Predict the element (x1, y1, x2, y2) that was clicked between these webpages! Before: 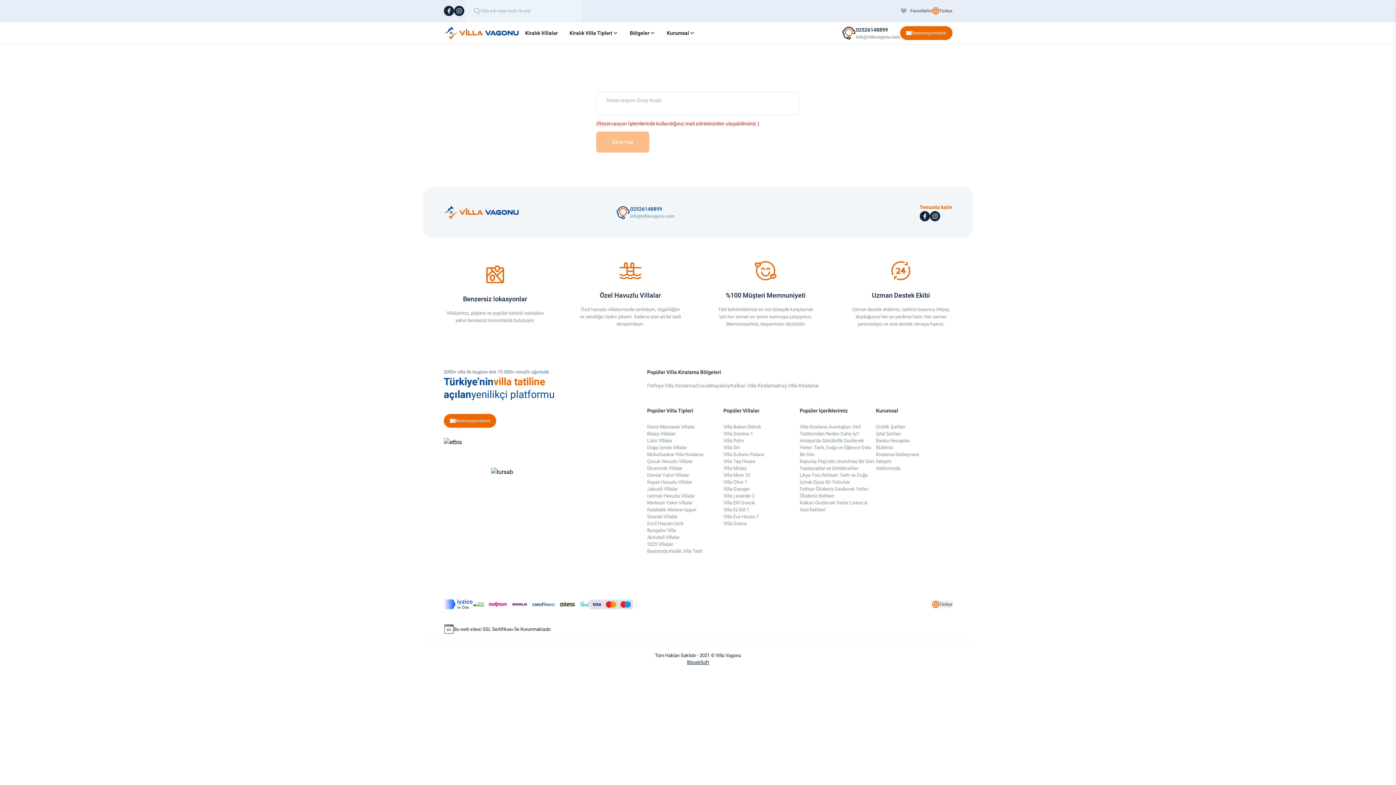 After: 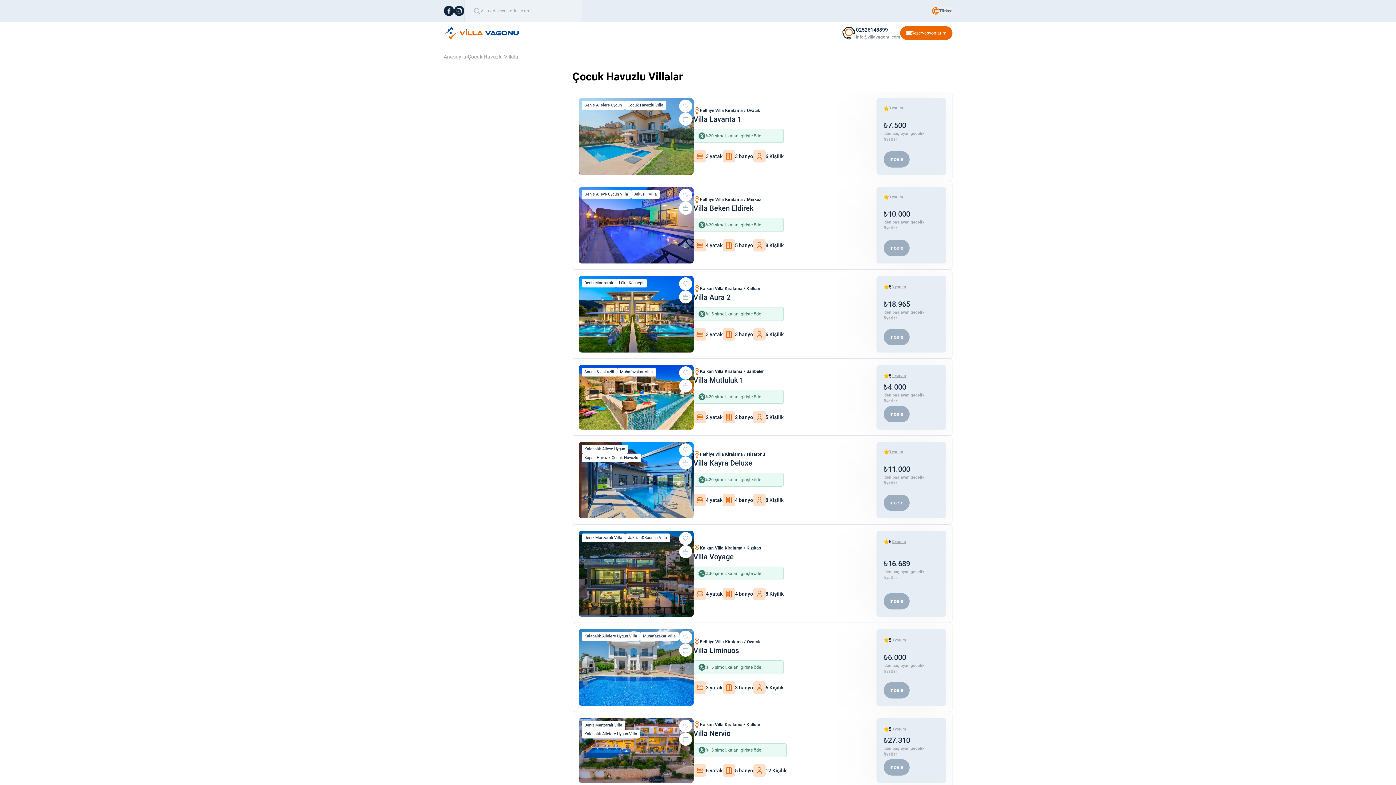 Action: label: Çocuk Havuzlu Villalar bbox: (647, 458, 723, 465)